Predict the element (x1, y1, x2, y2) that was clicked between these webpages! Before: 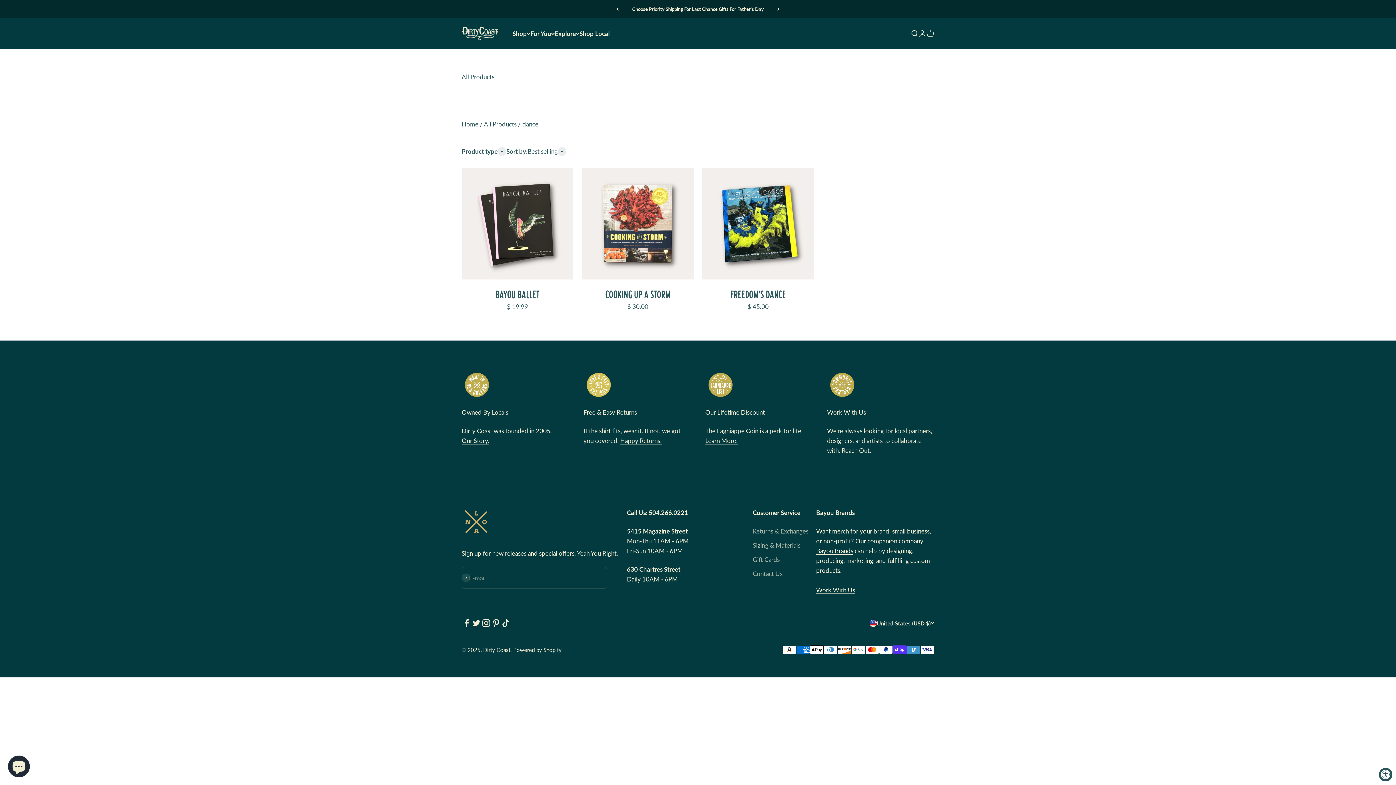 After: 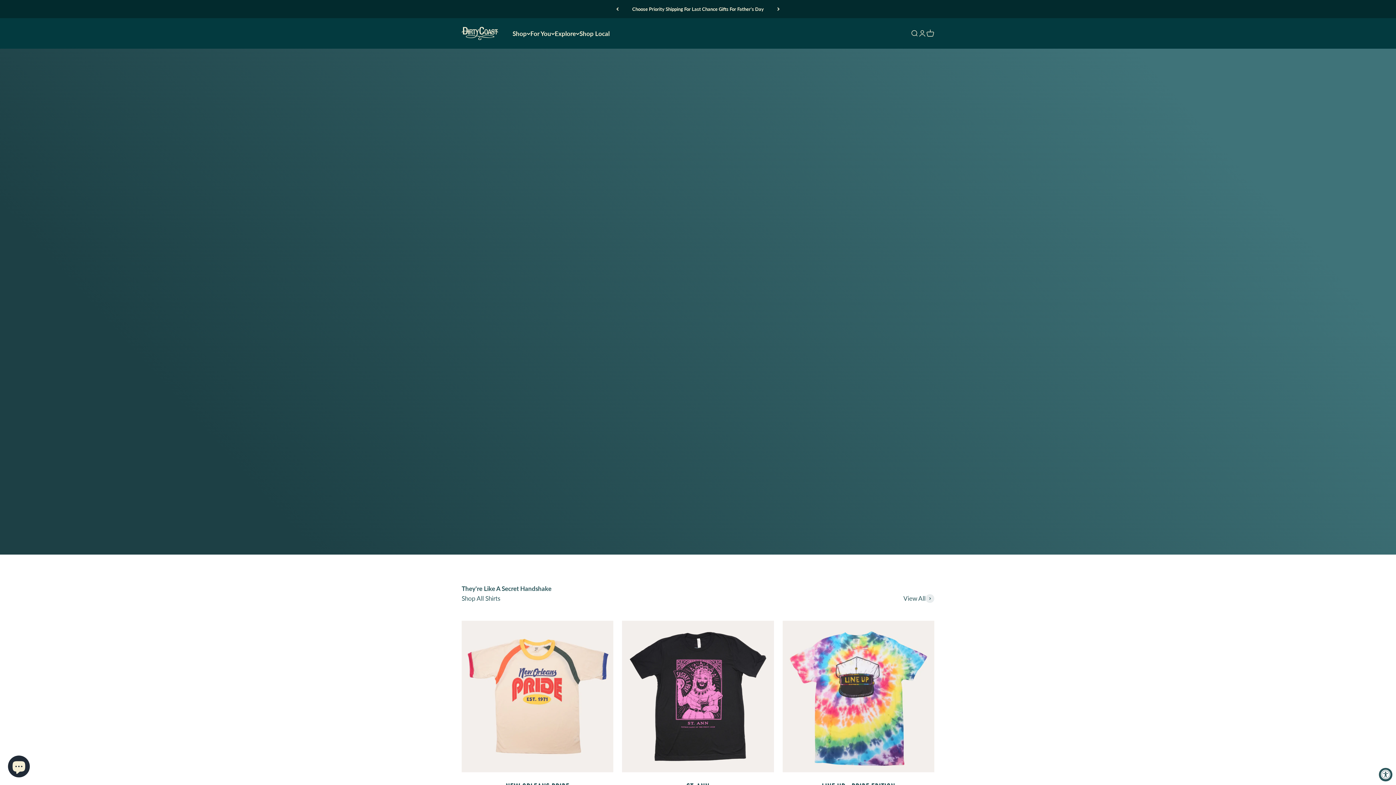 Action: label: Home bbox: (461, 120, 478, 128)